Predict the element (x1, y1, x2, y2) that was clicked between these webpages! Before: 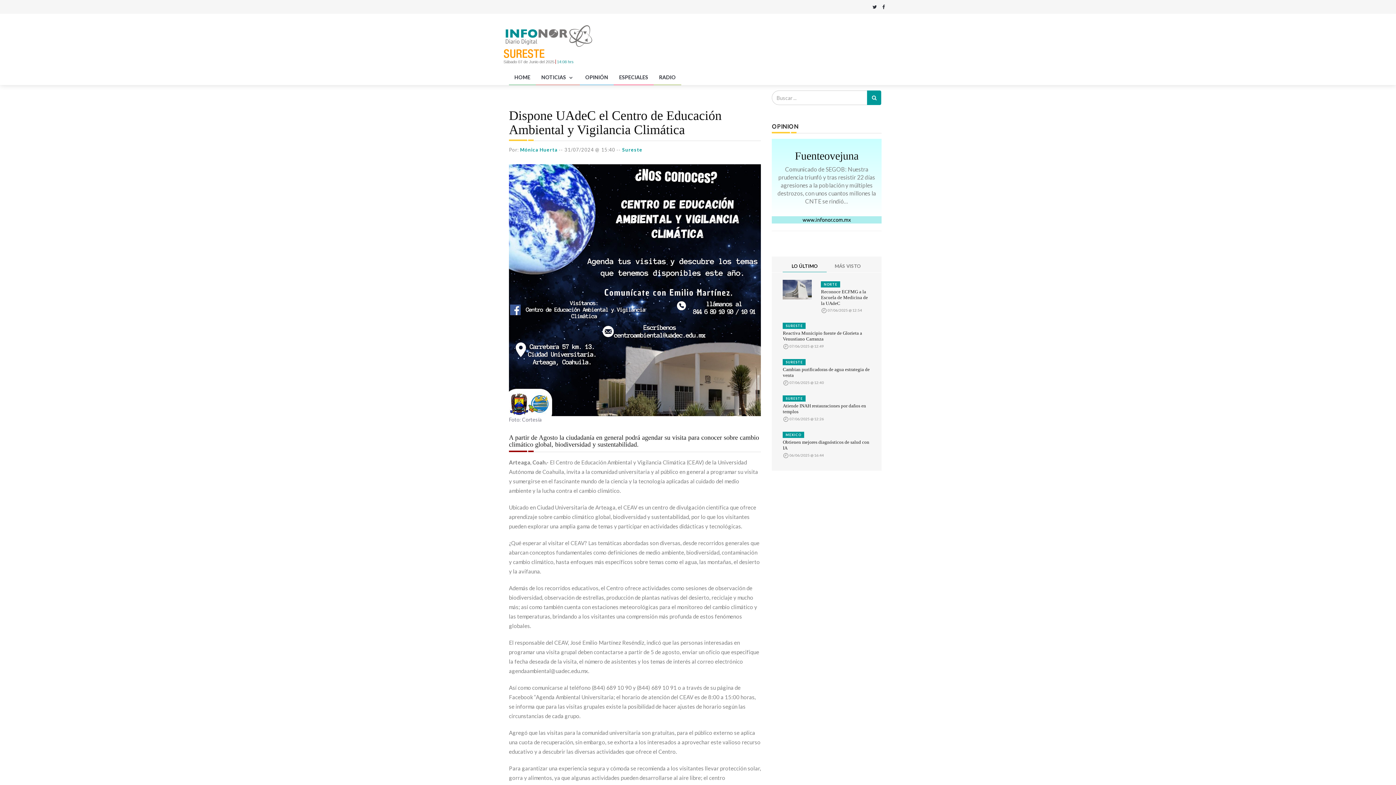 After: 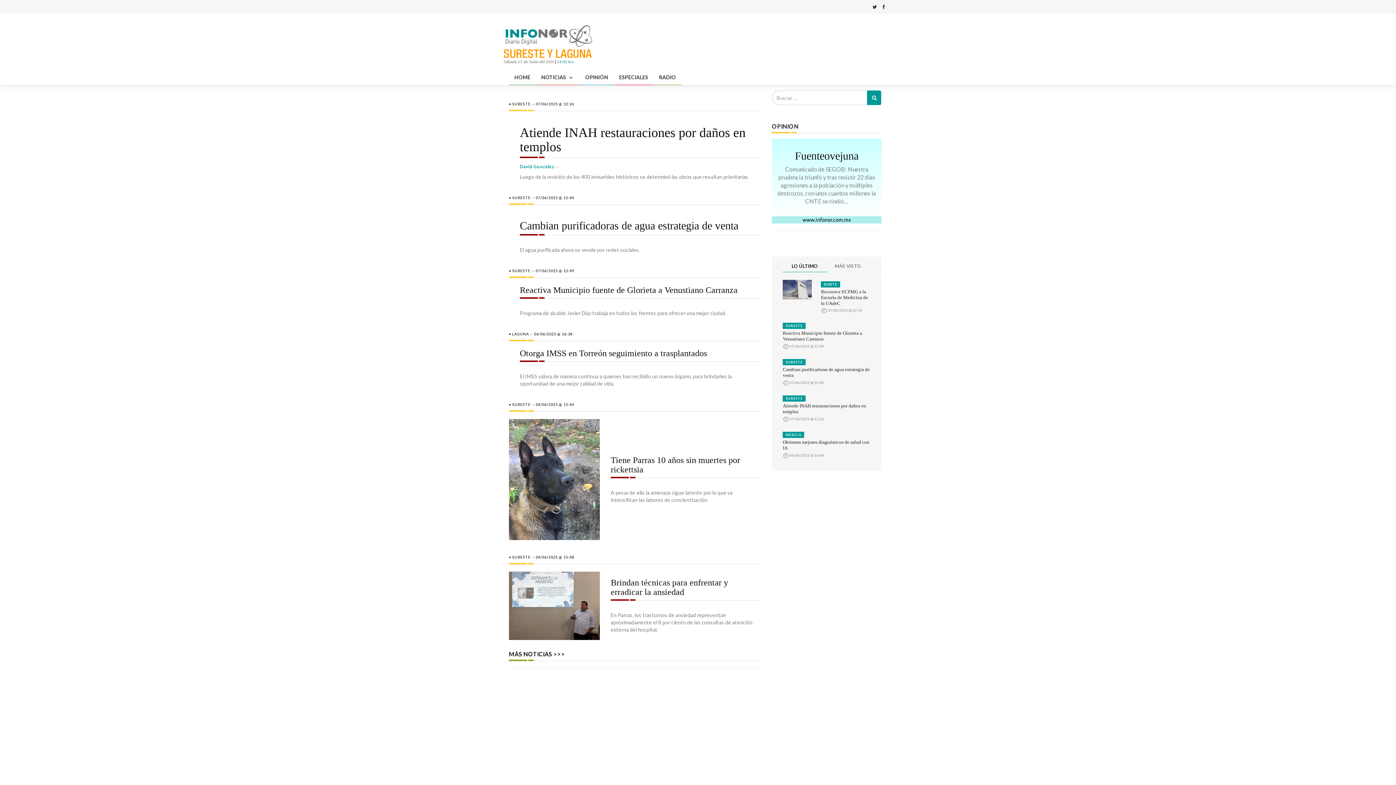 Action: bbox: (785, 360, 803, 364) label: SURESTE